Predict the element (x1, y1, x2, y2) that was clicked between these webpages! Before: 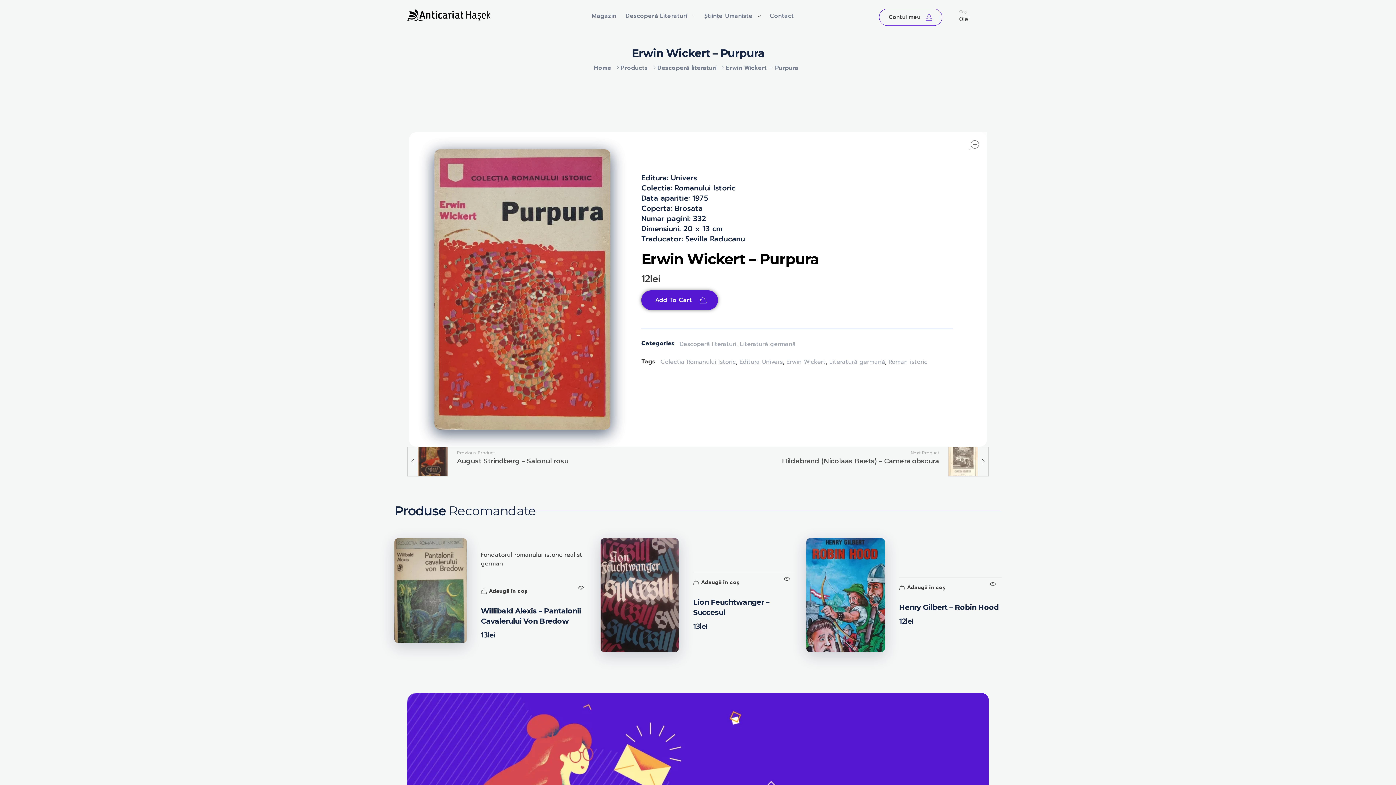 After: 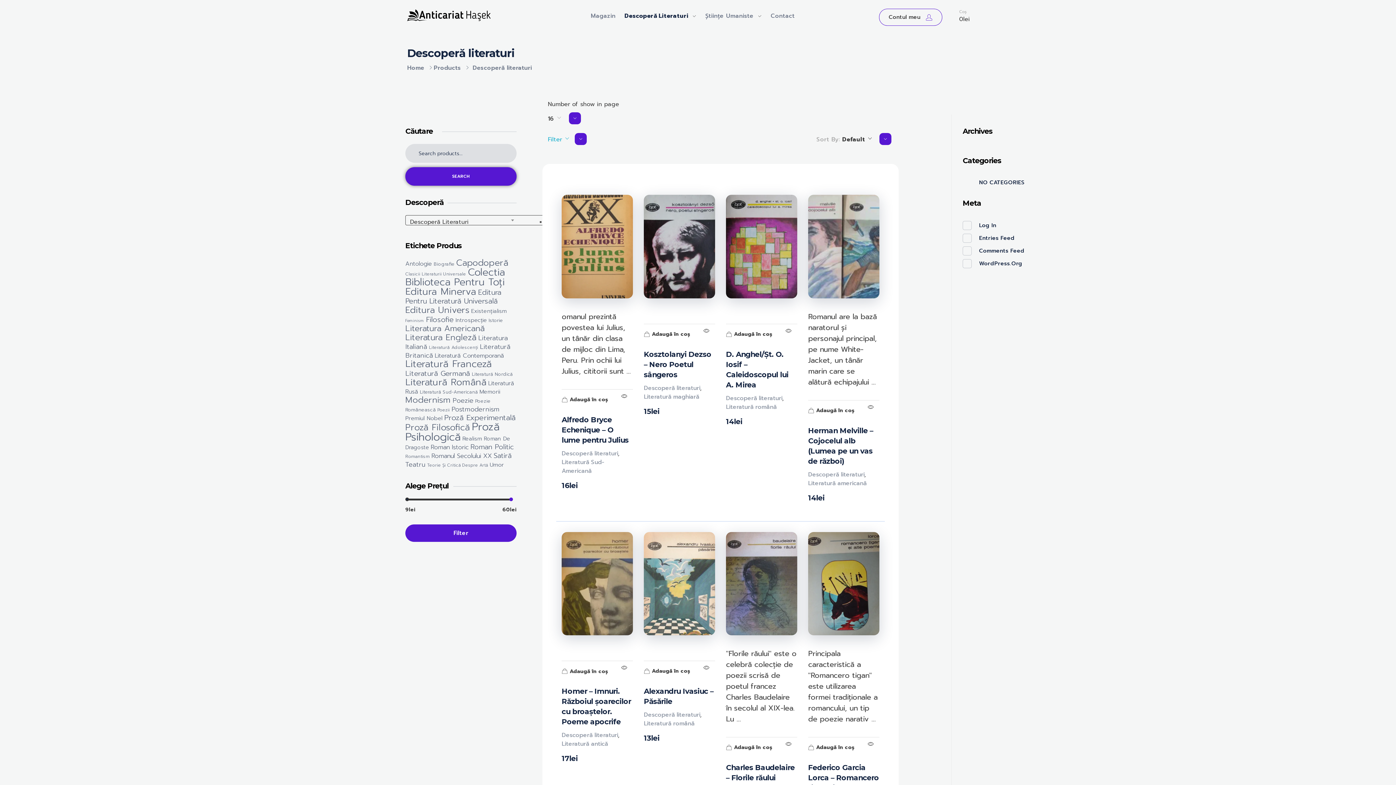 Action: label: Descoperă Literaturi  bbox: (616, 12, 695, 20)